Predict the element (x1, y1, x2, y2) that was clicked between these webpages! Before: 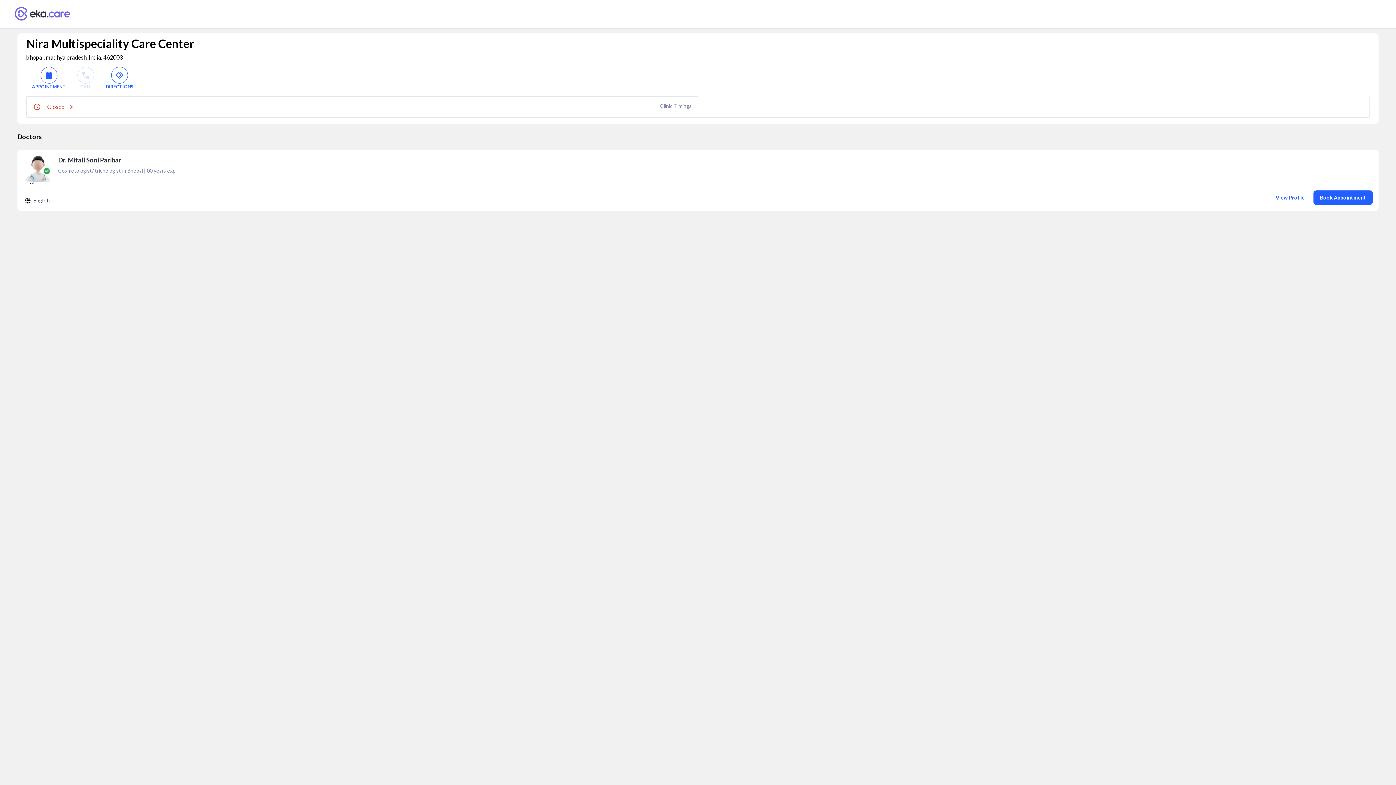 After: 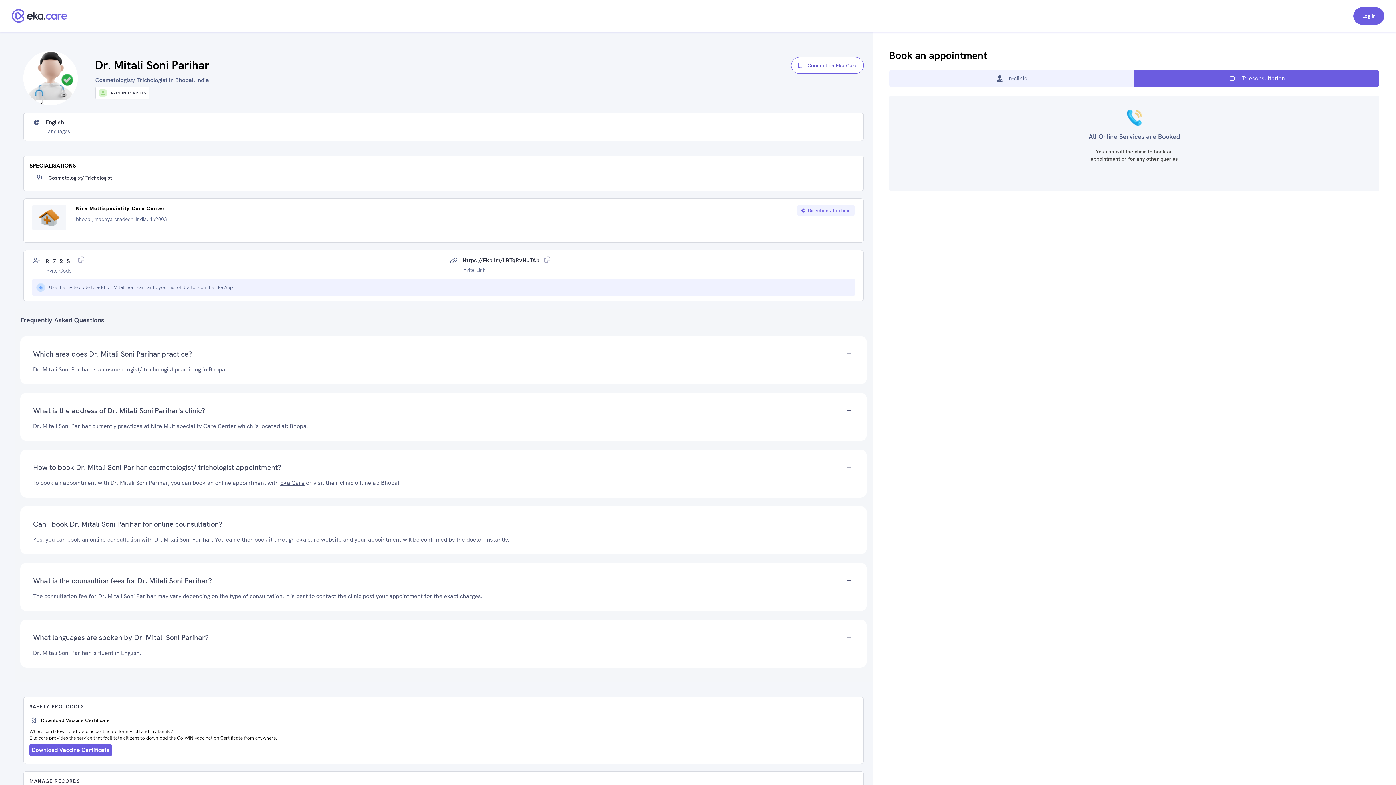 Action: label: APPOINTMENT bbox: (32, 66, 65, 90)